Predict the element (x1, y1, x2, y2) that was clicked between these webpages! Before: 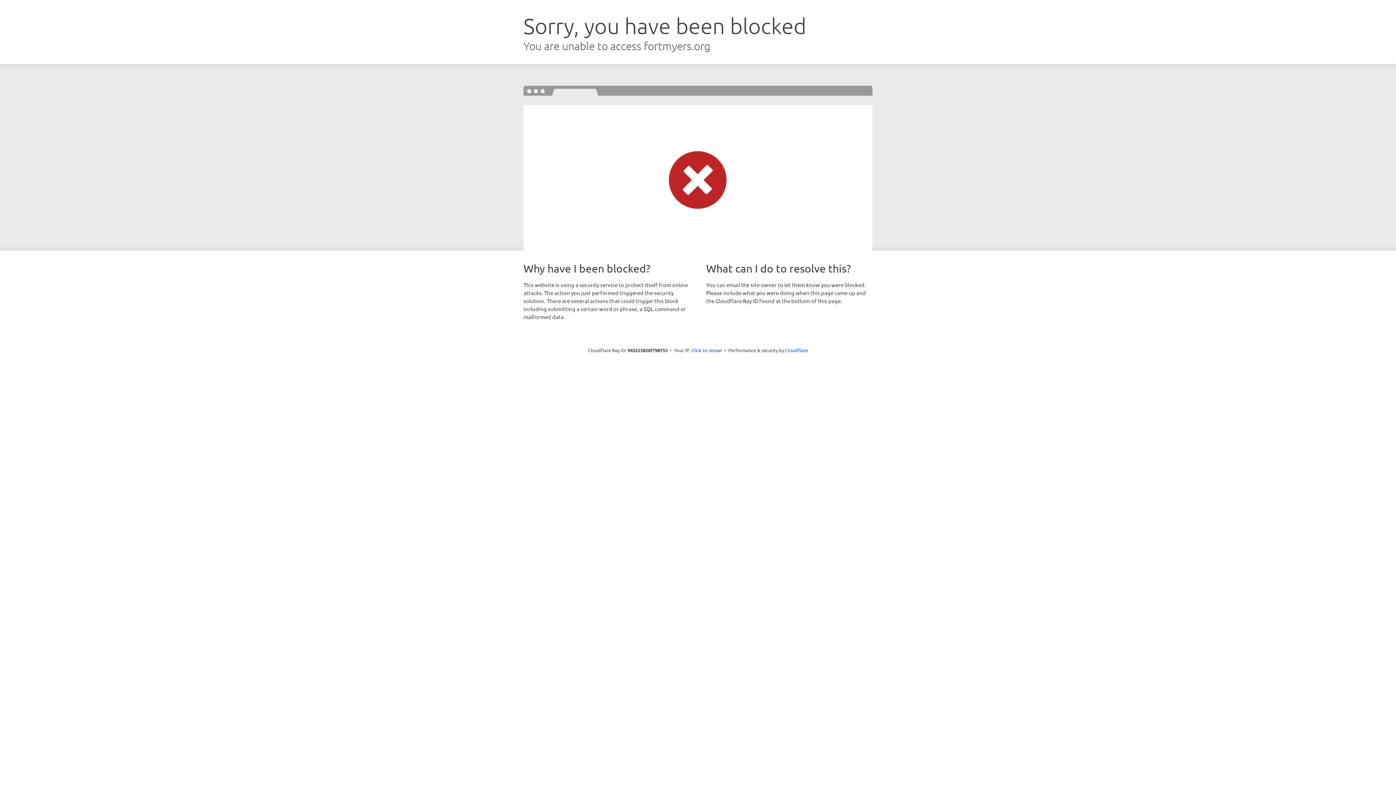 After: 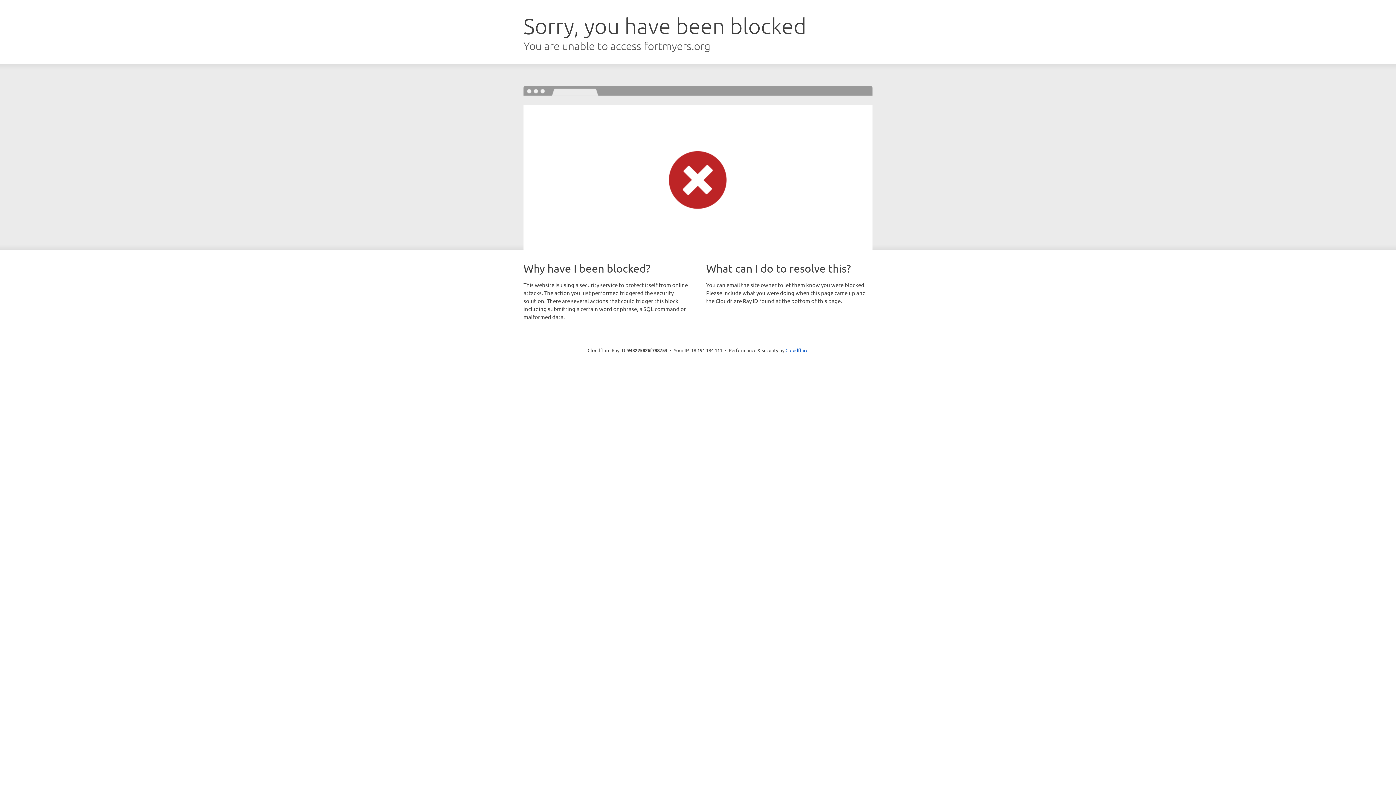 Action: label: Click to reveal bbox: (691, 346, 722, 353)